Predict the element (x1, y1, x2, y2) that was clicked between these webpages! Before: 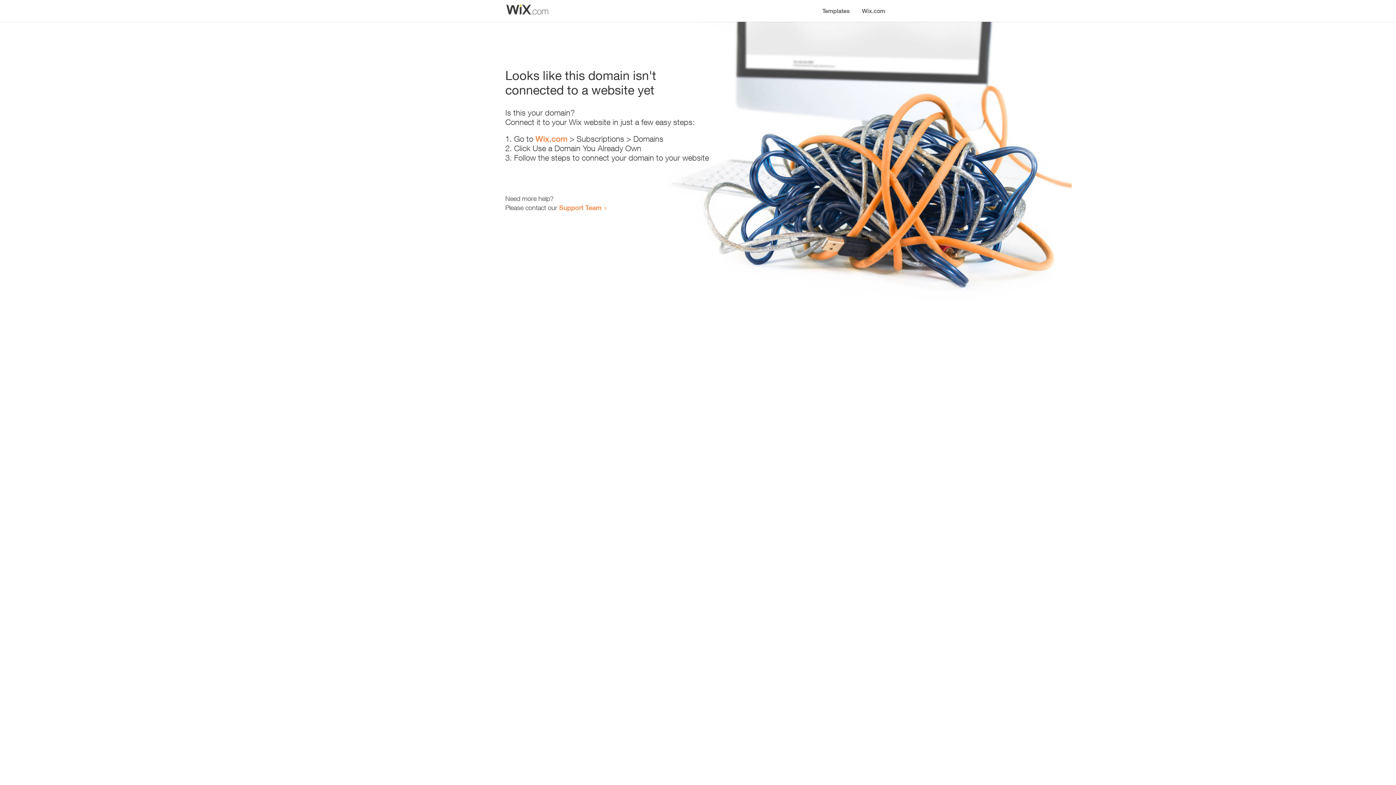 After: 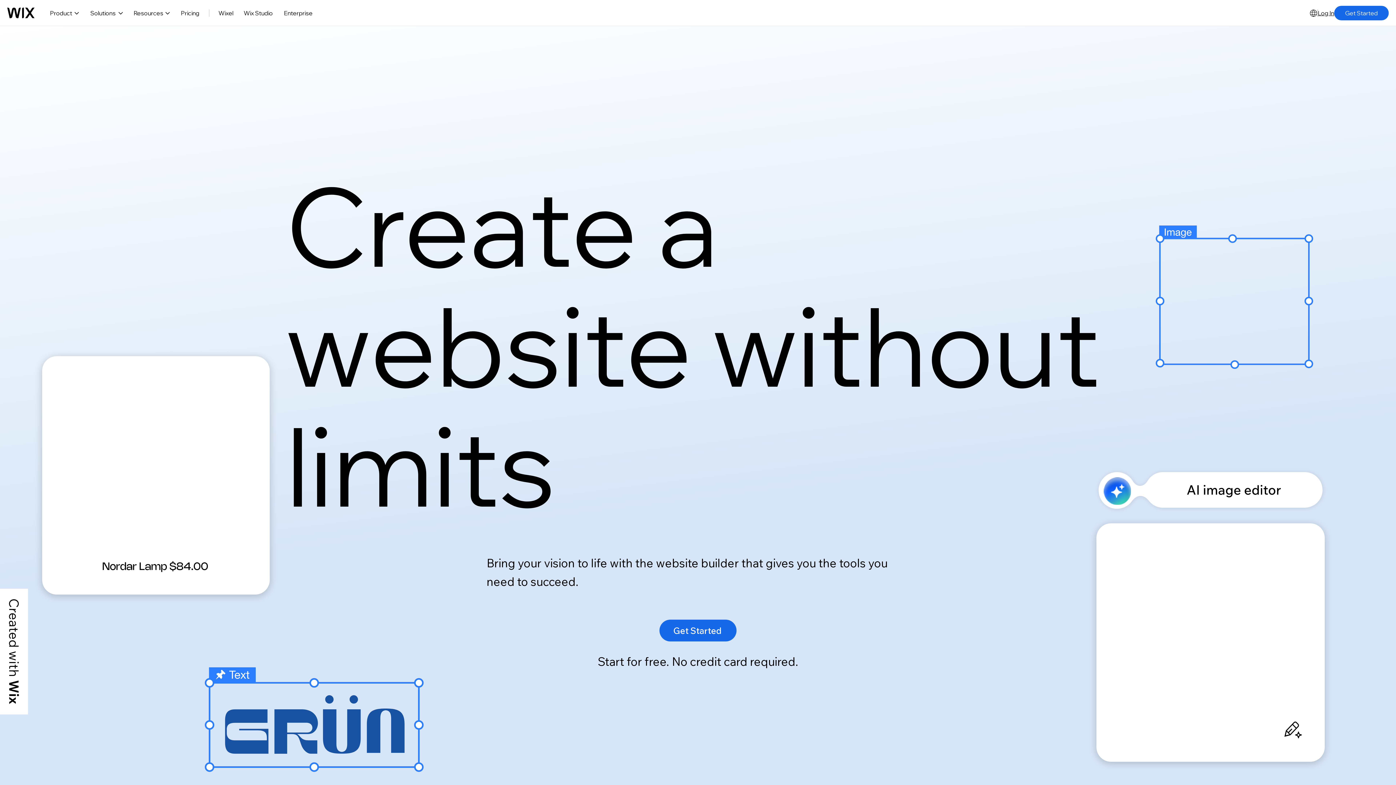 Action: label: Wix.com bbox: (856, 0, 890, 14)